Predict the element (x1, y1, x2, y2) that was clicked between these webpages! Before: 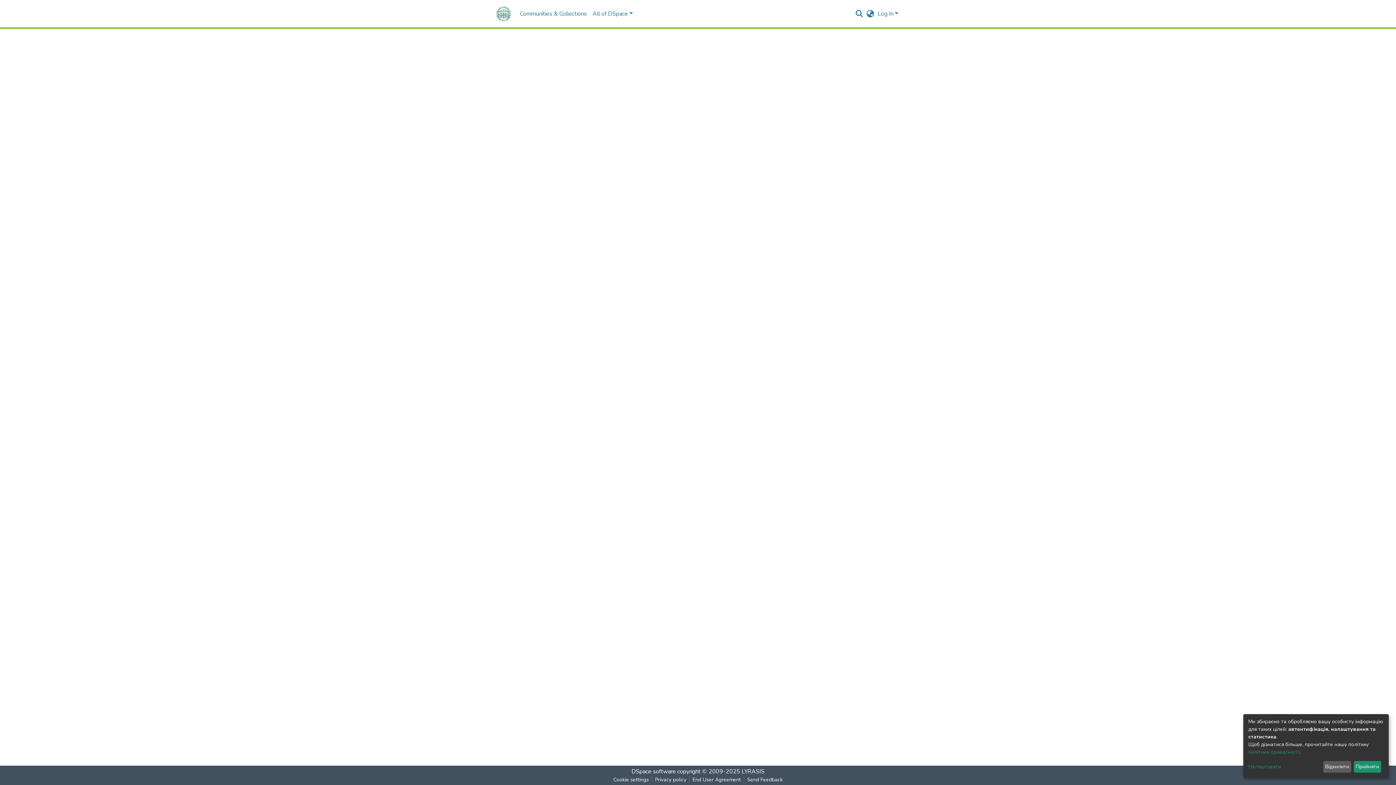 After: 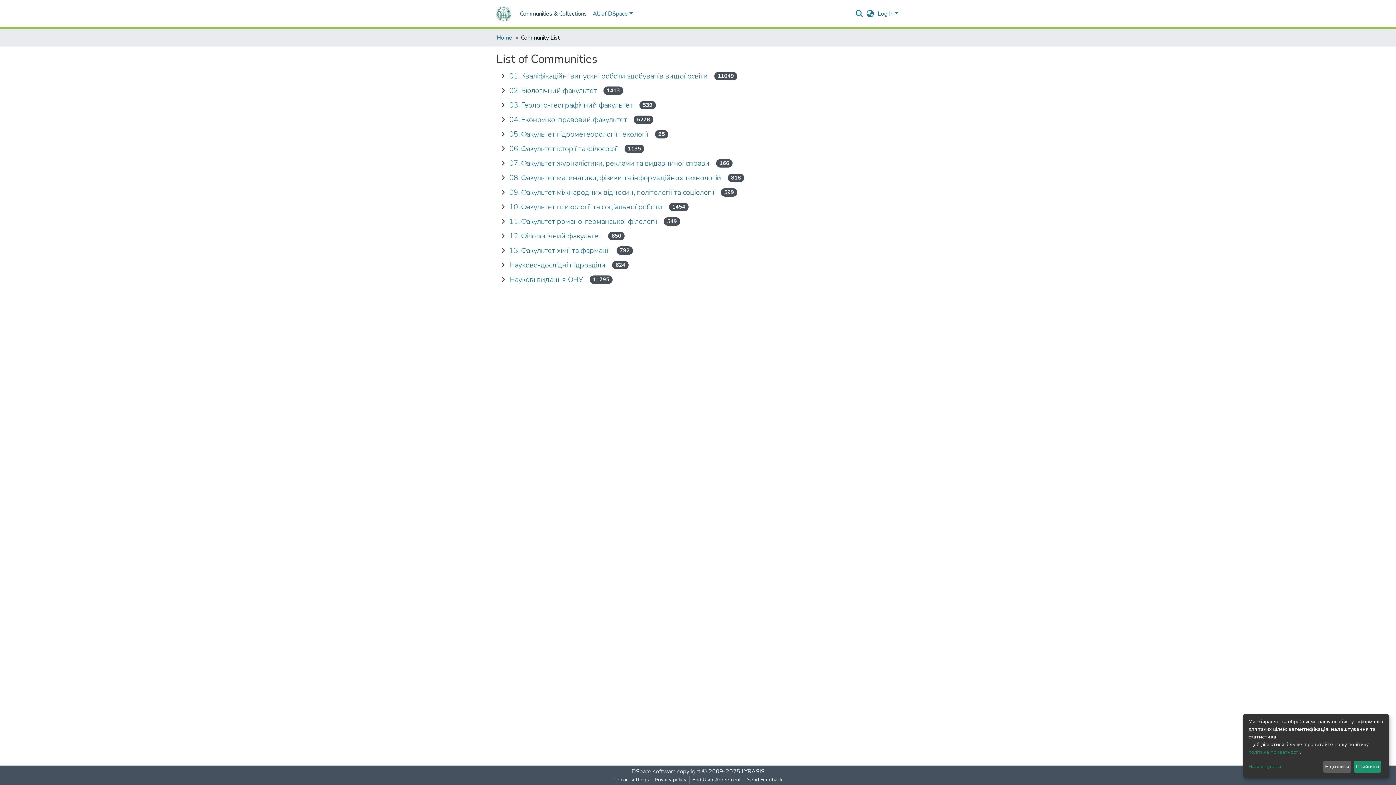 Action: label: Communities & Collections bbox: (502, 6, 574, 21)